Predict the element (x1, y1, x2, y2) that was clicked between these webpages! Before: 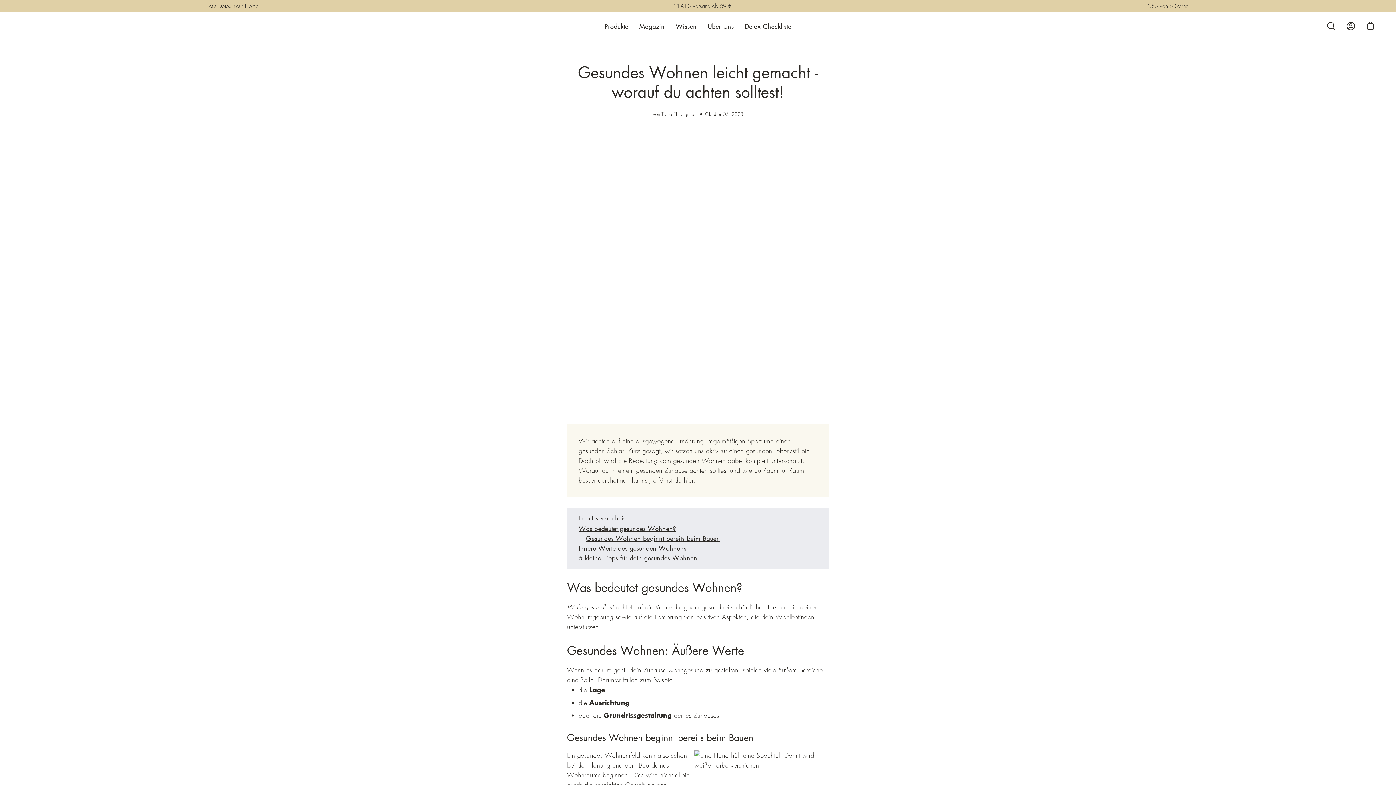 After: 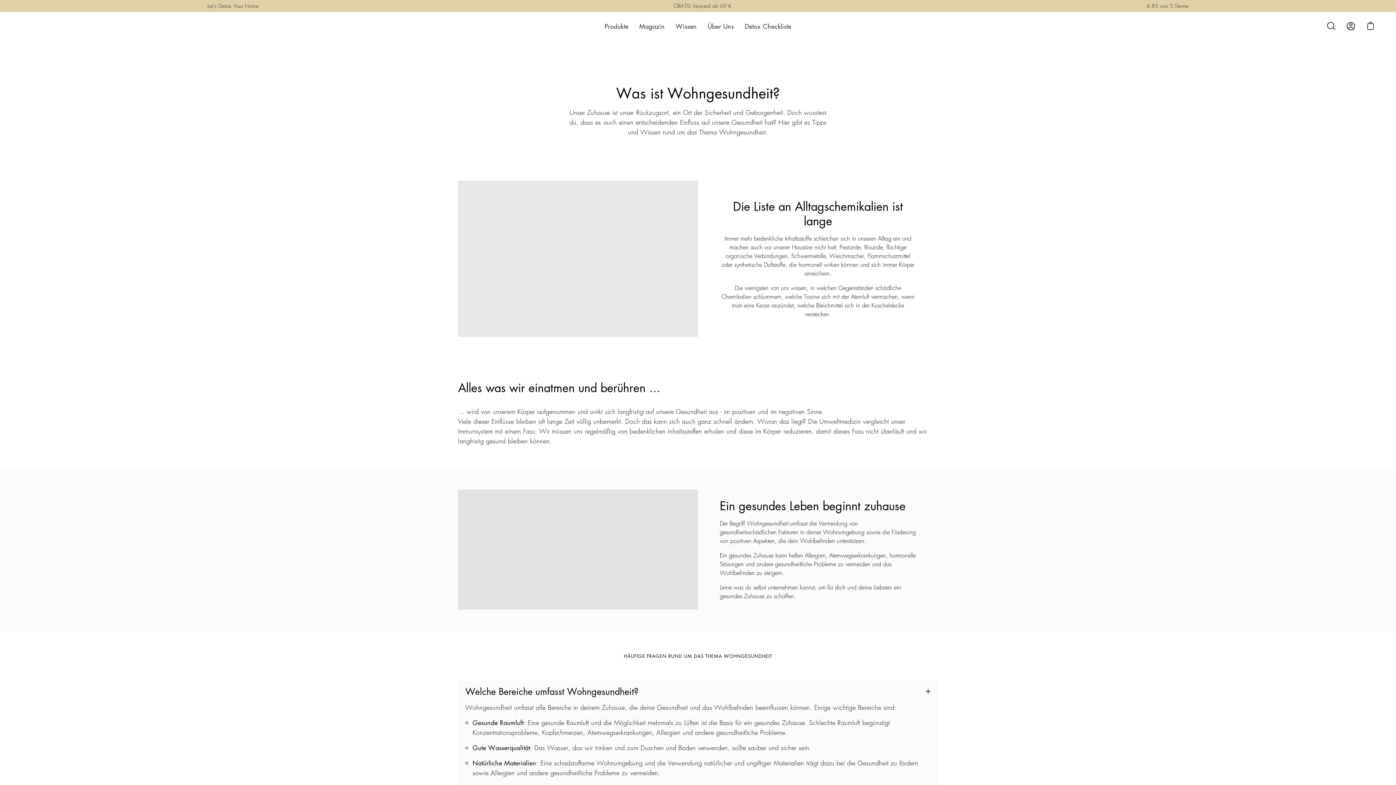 Action: label: Wissen bbox: (670, 15, 702, 36)